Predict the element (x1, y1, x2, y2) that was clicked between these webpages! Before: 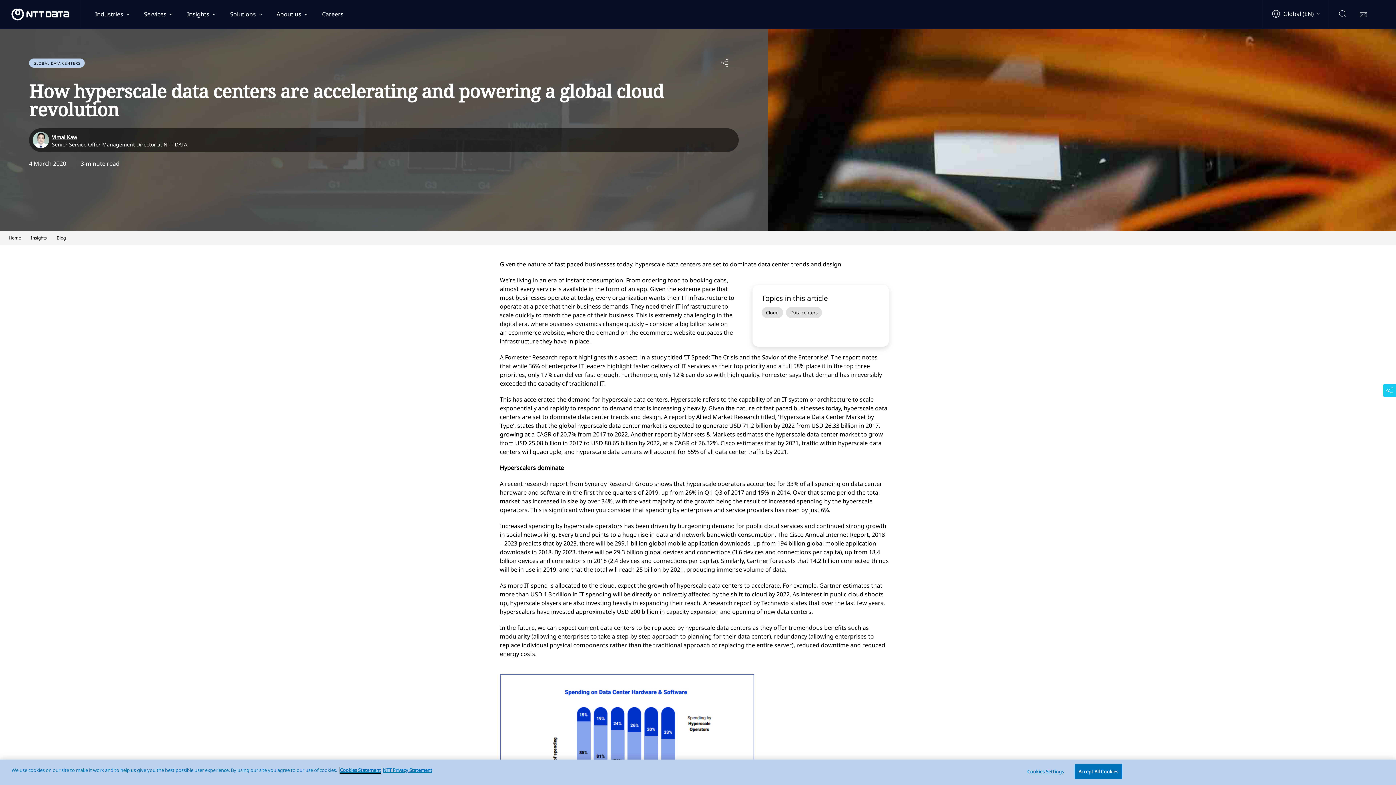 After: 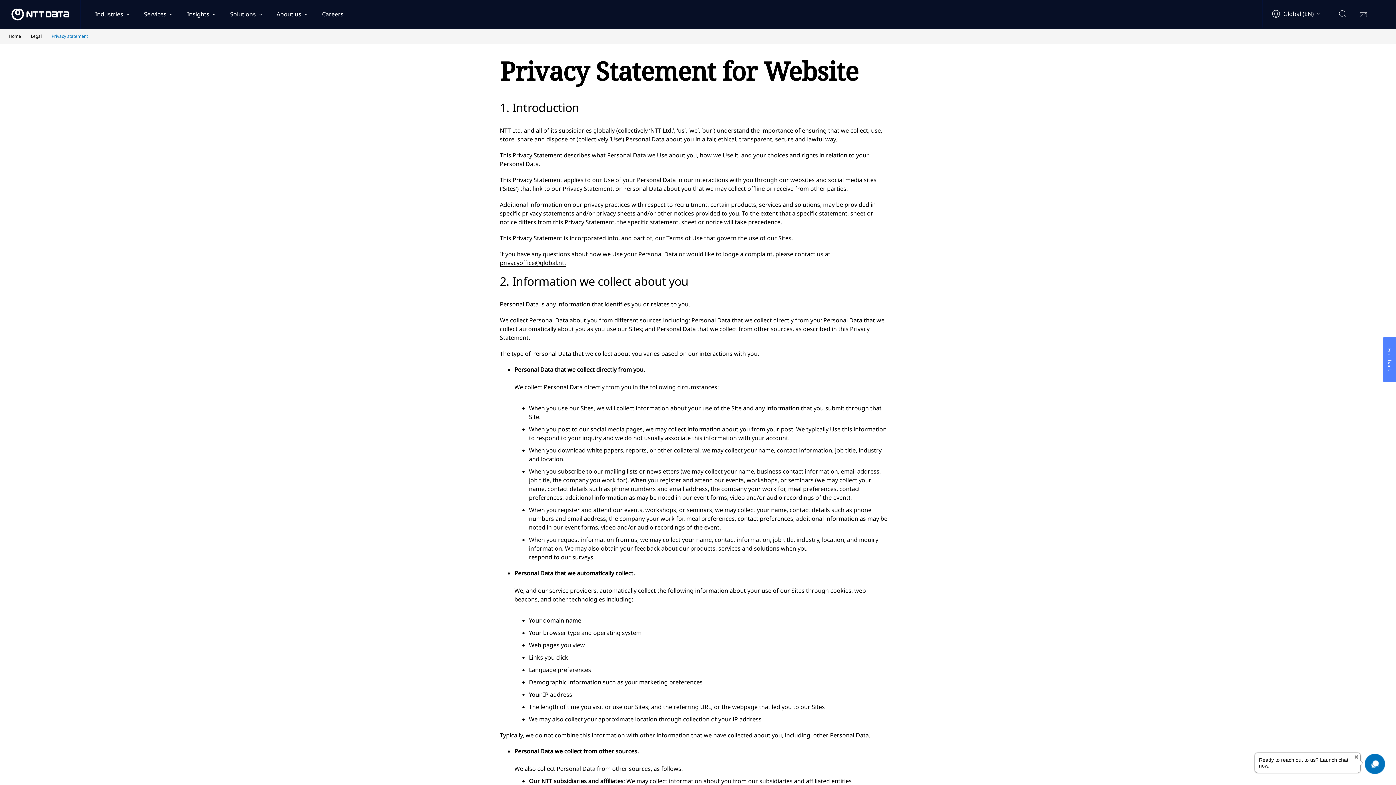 Action: bbox: (382, 767, 432, 773) label: NTT Privacy Statement